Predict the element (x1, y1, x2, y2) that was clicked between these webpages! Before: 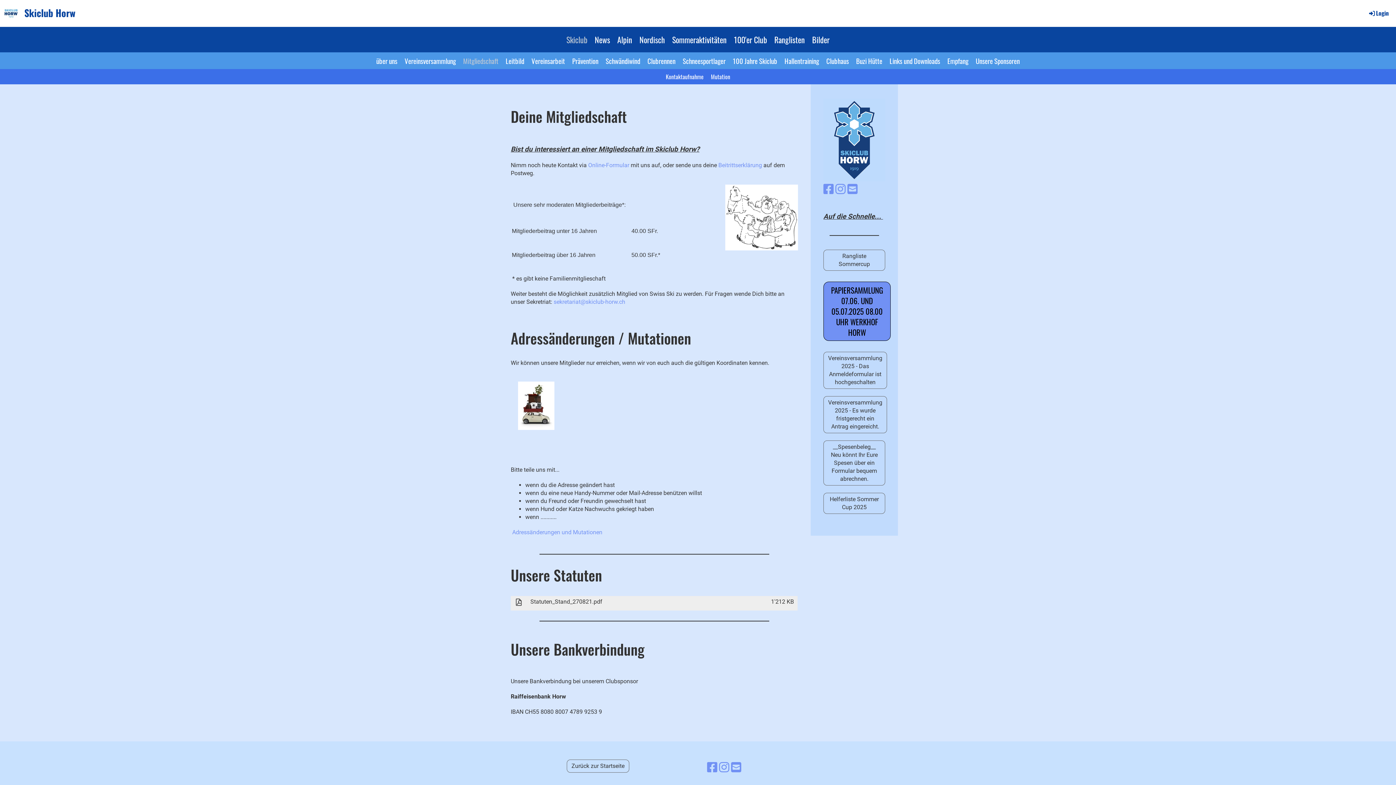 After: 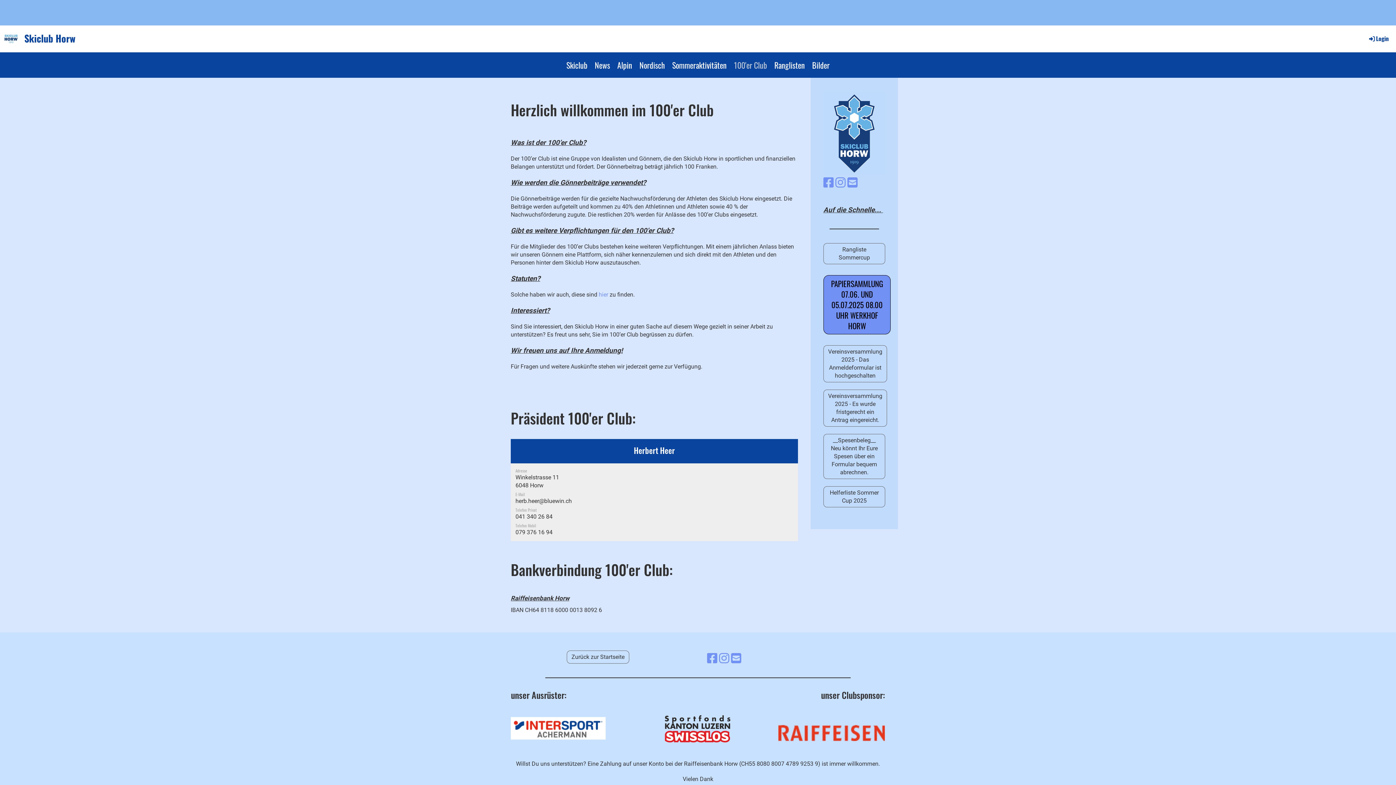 Action: bbox: (730, 26, 770, 52) label: 100'er Club